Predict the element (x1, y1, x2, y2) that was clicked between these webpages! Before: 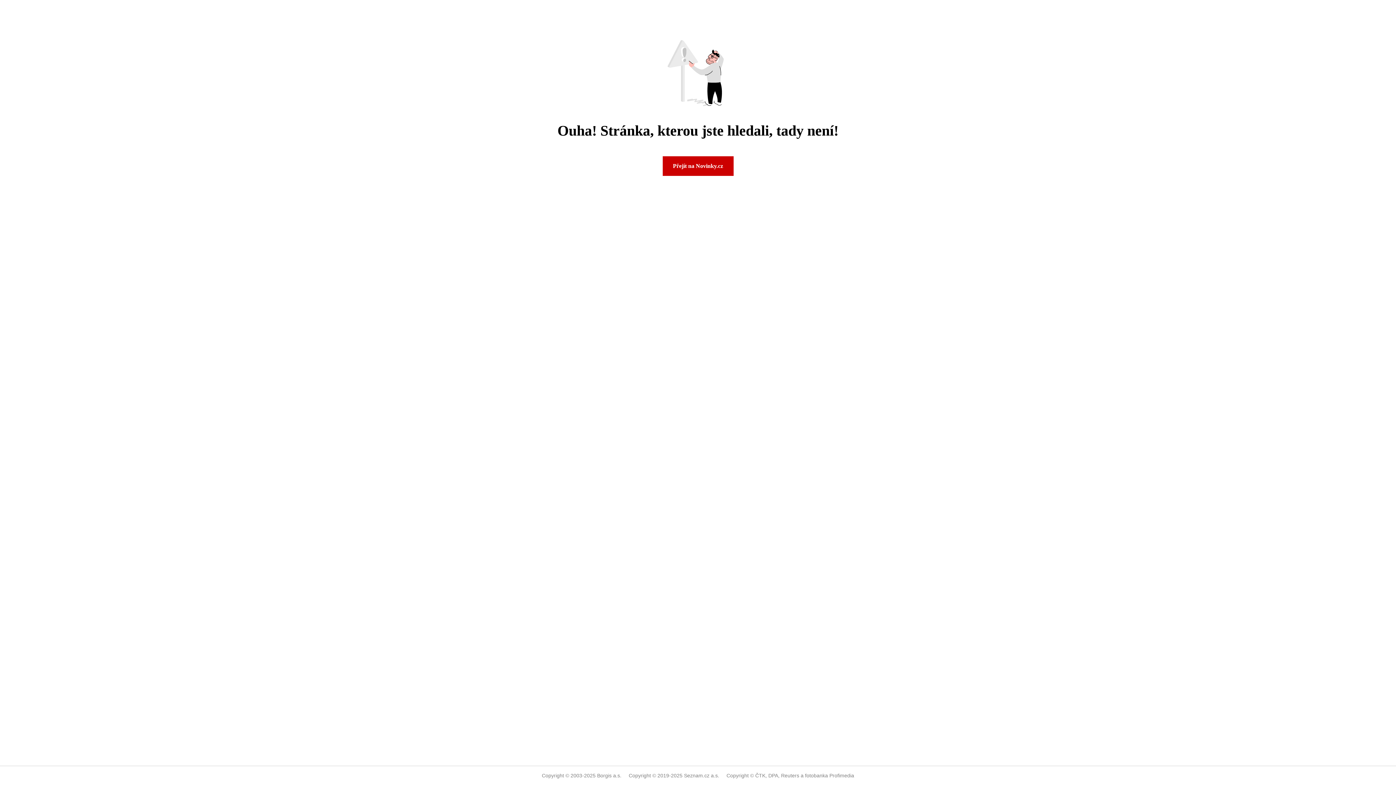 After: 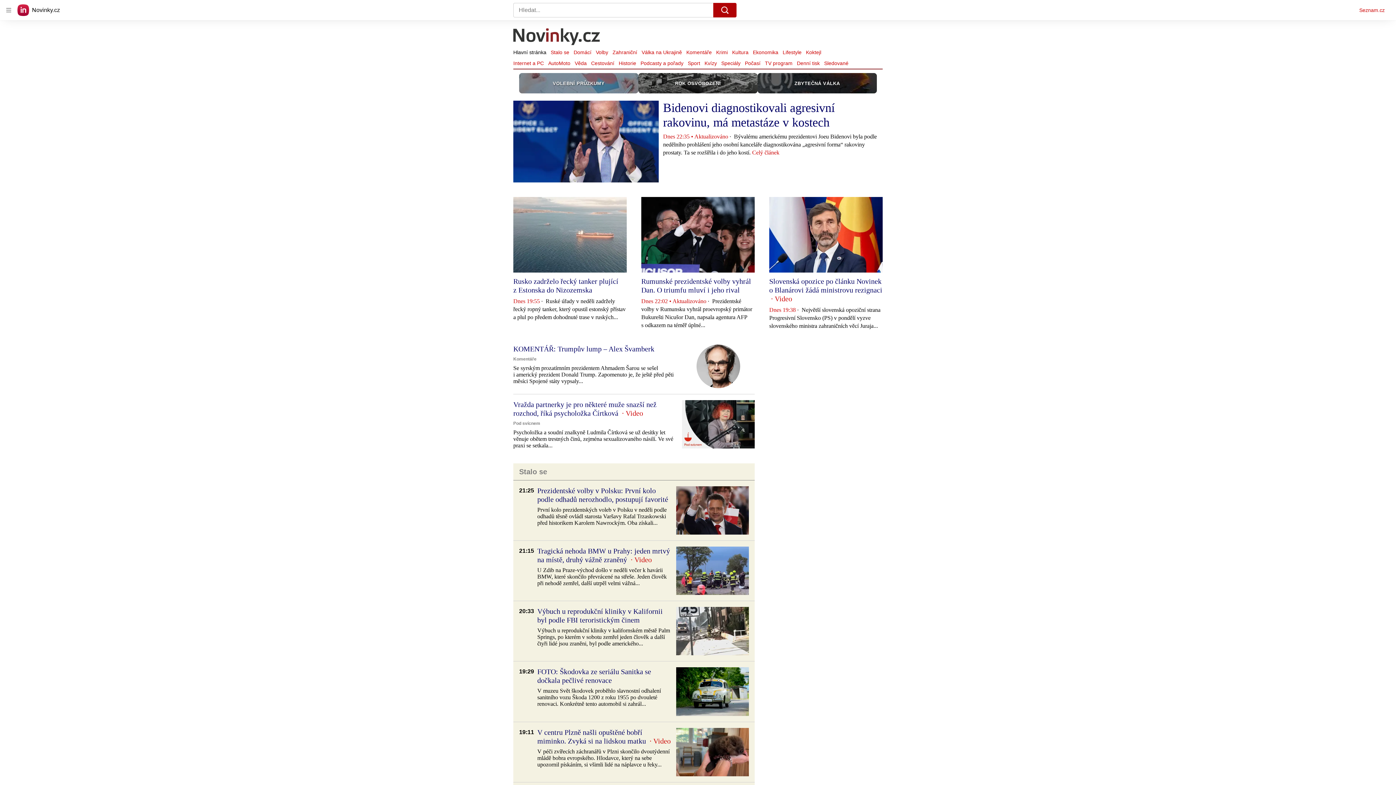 Action: label: Přejít na Novinky.cz bbox: (662, 156, 733, 176)